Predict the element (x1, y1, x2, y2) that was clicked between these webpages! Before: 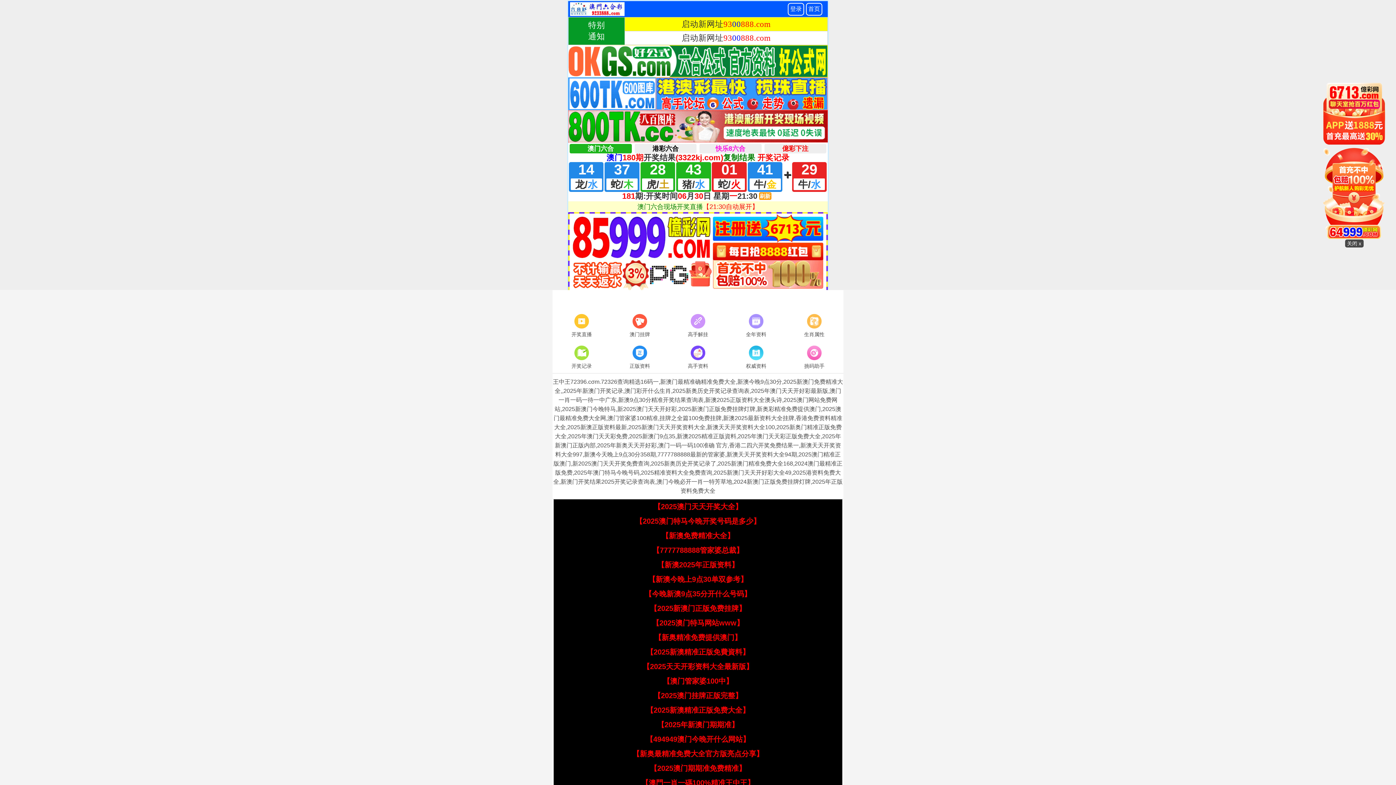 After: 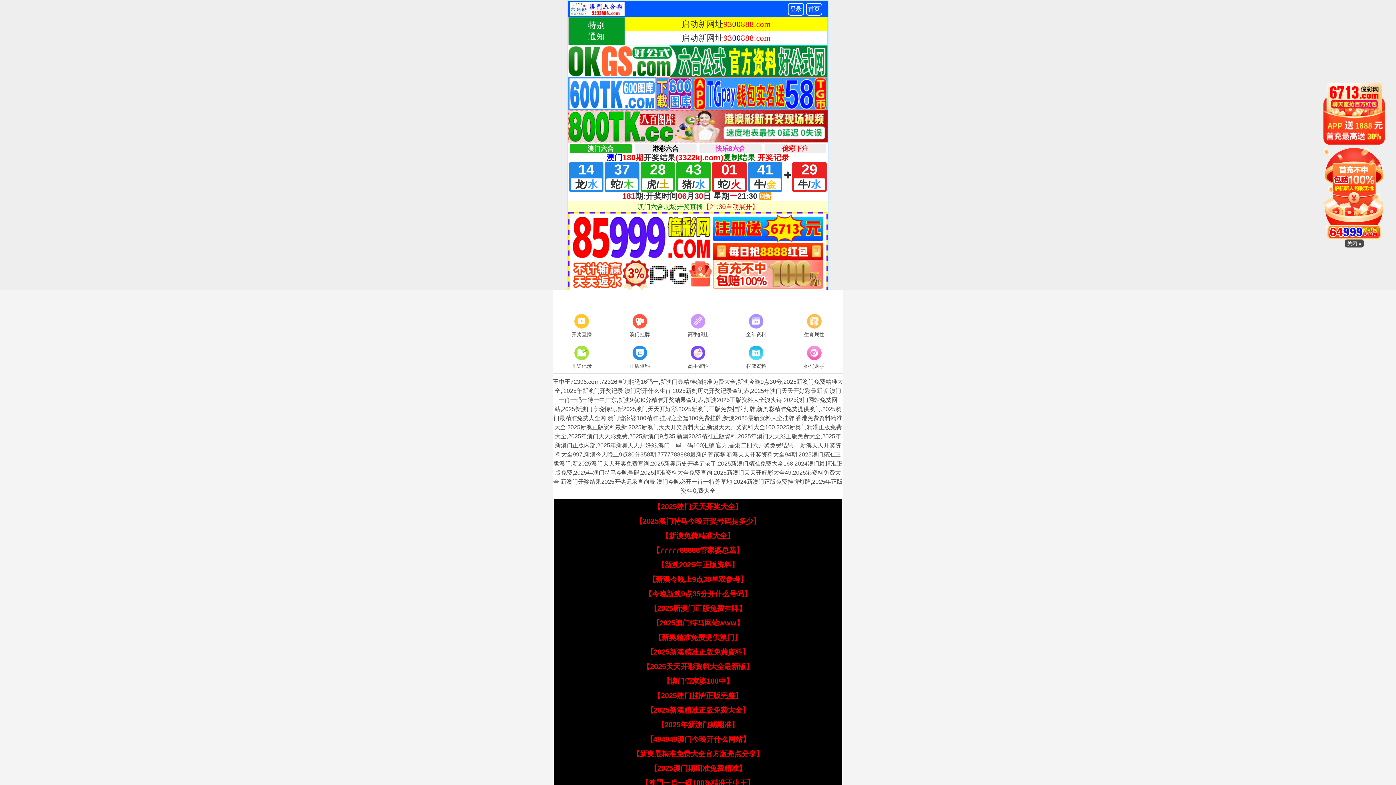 Action: bbox: (657, 721, 738, 729) label: 【2025年新澳门期期准】